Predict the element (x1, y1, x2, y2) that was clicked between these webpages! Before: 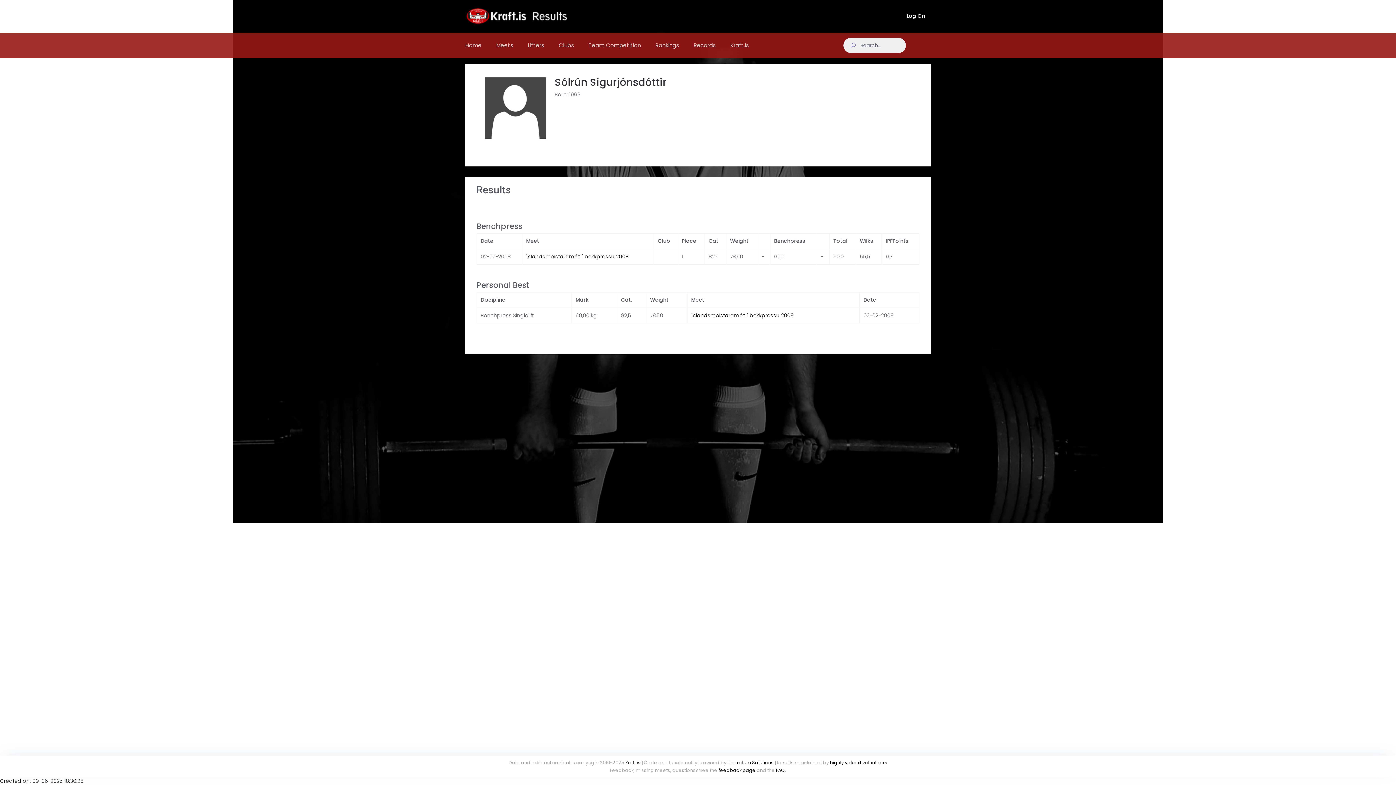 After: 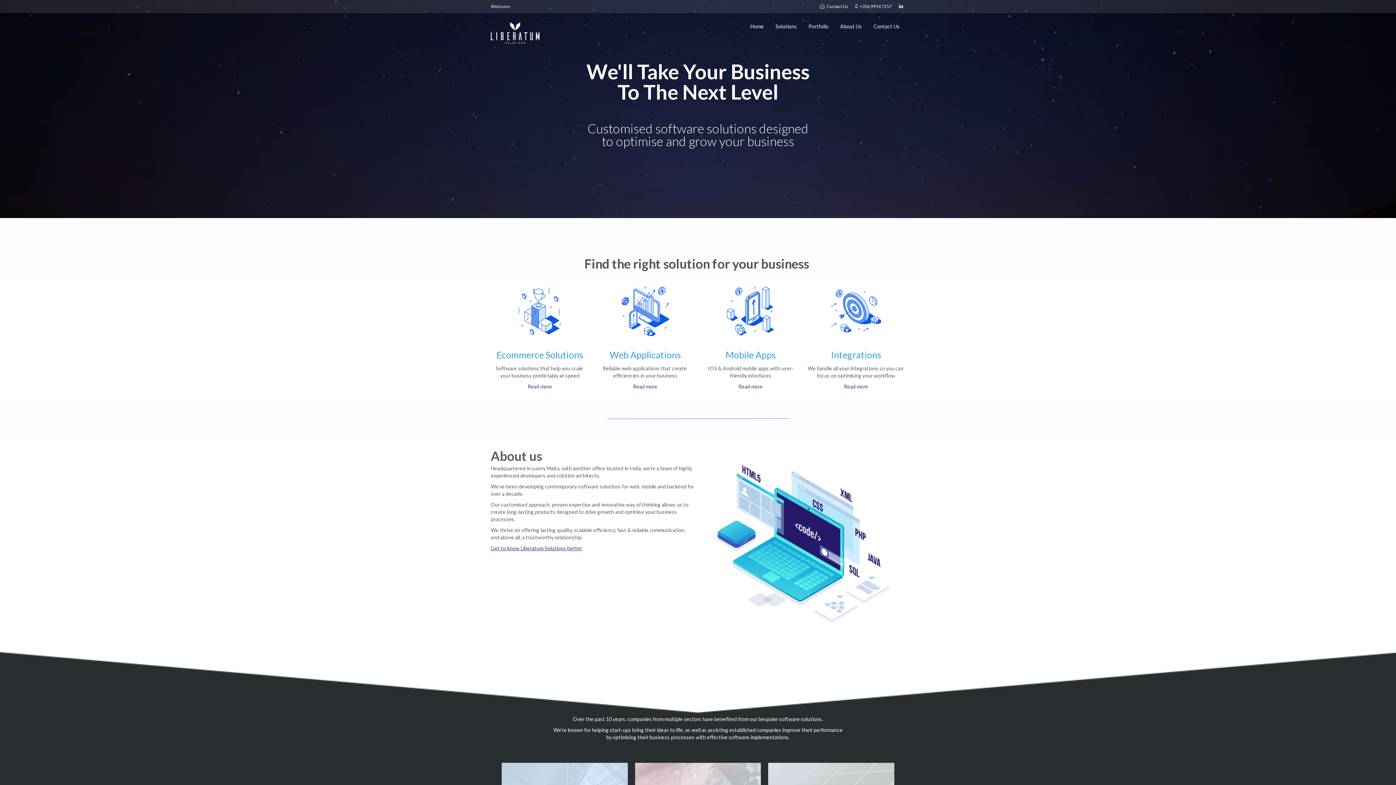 Action: bbox: (727, 760, 773, 766) label: Liberatum Solutions